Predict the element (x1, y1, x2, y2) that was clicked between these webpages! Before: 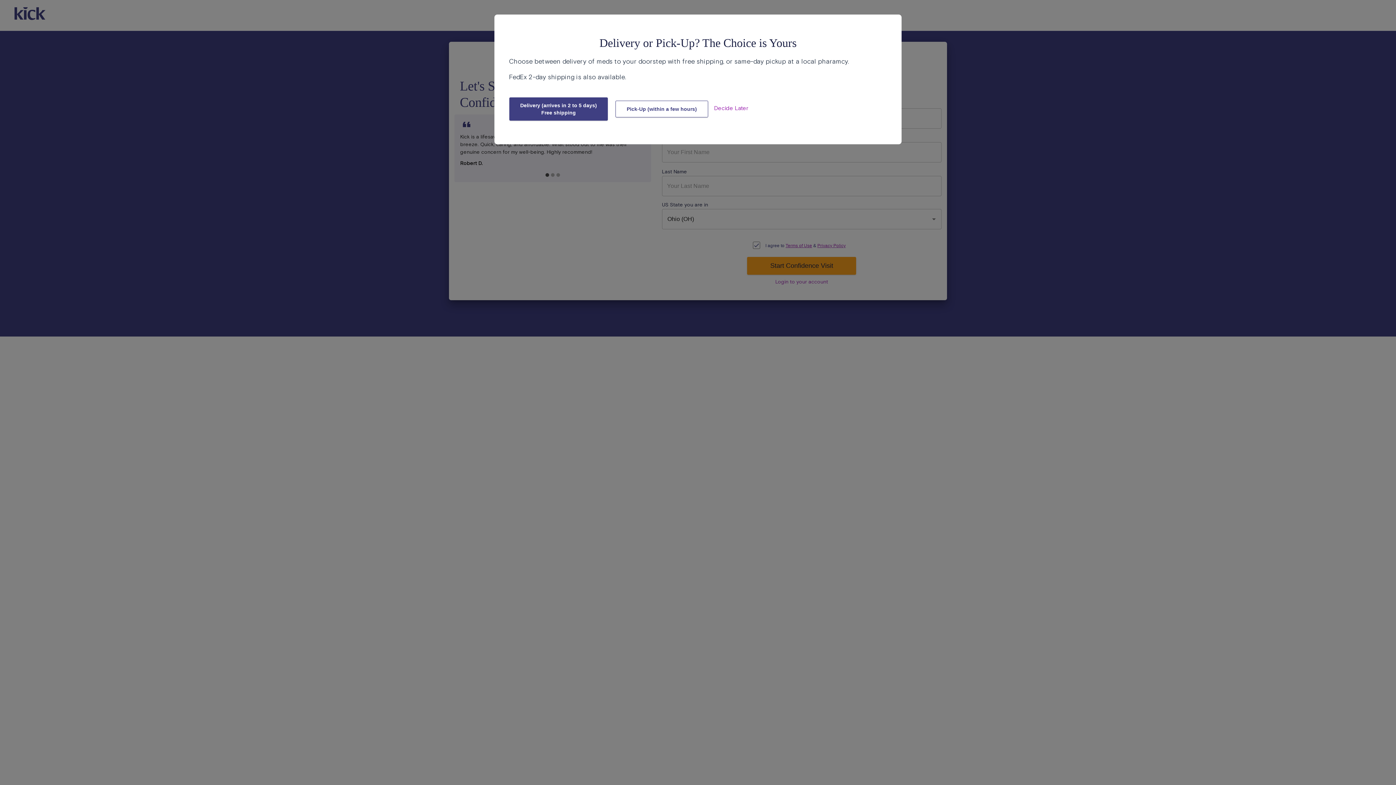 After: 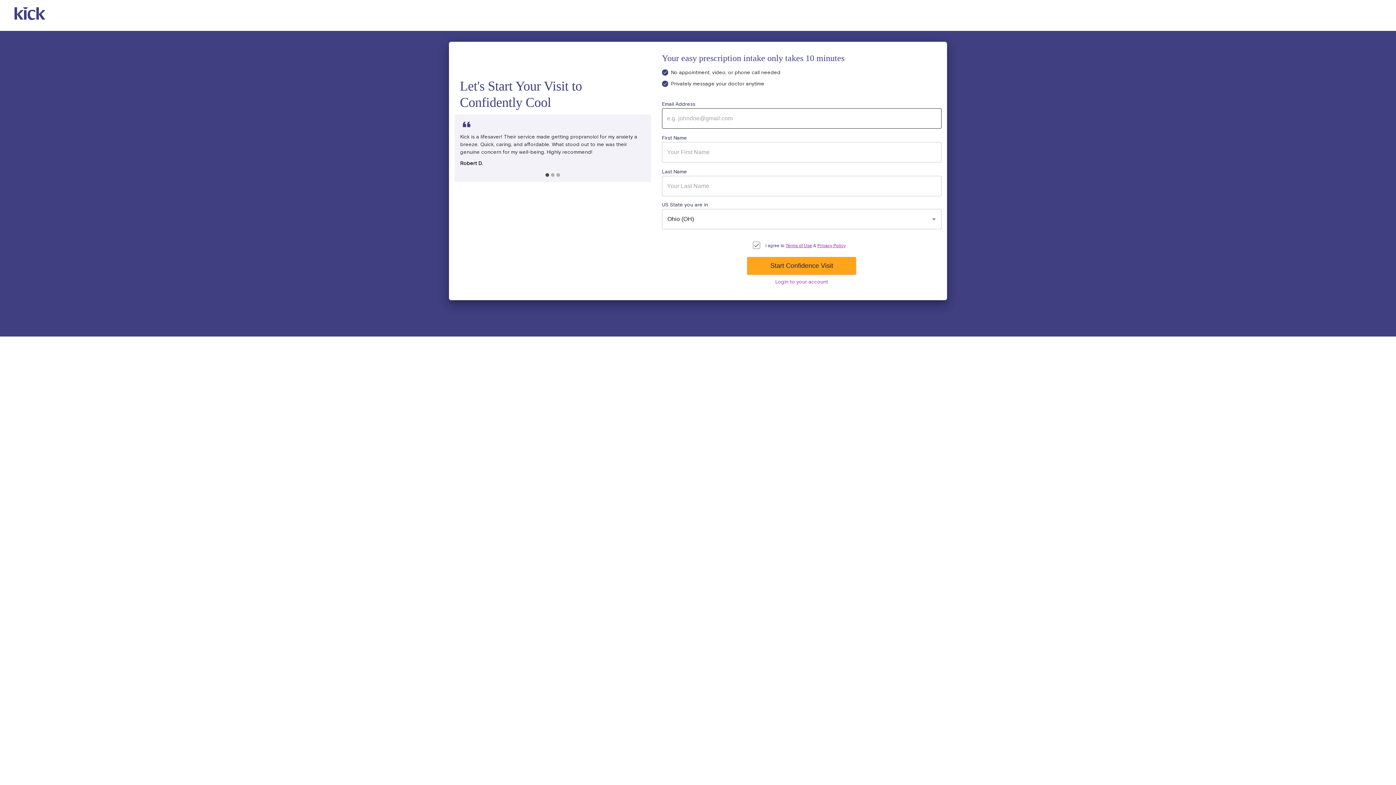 Action: label: Pick-Up (within a few hours) bbox: (615, 100, 708, 117)